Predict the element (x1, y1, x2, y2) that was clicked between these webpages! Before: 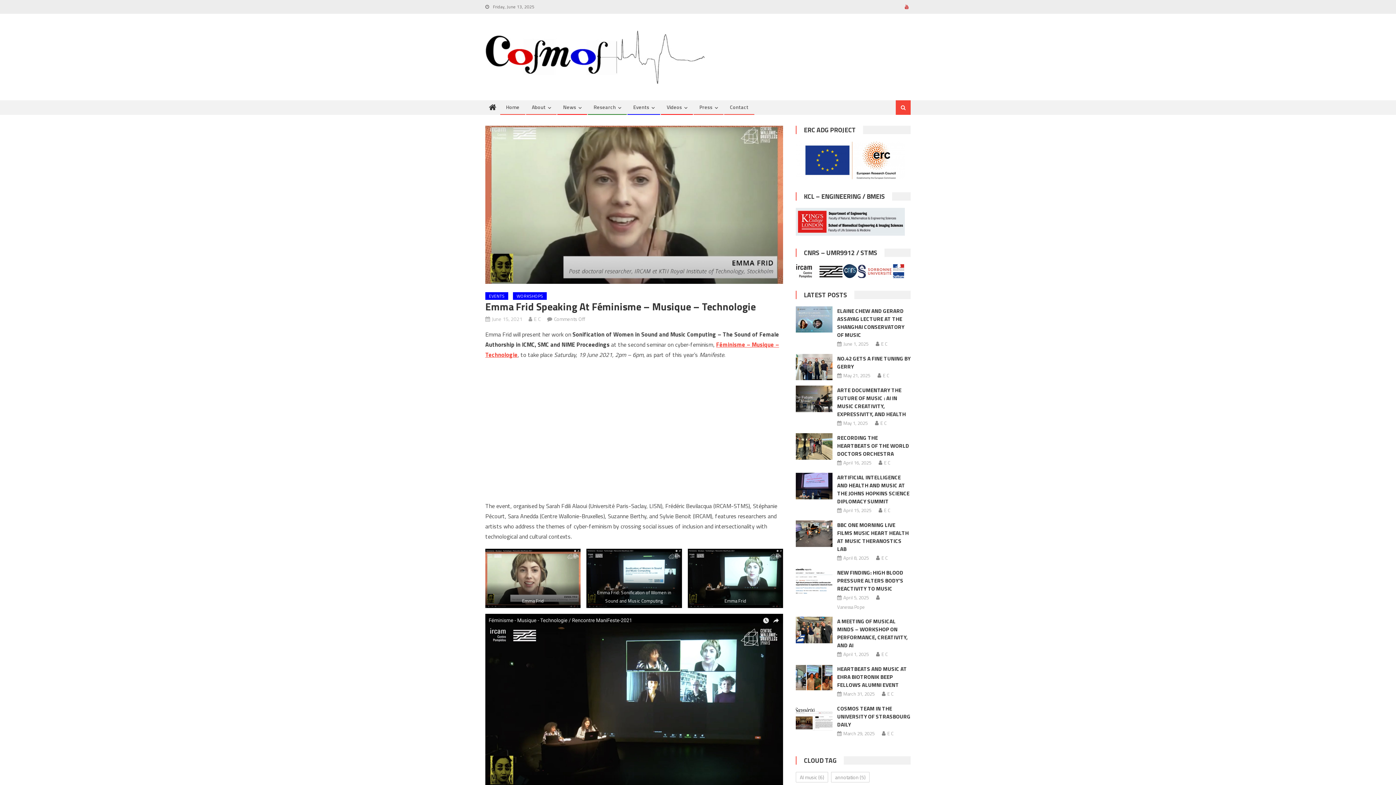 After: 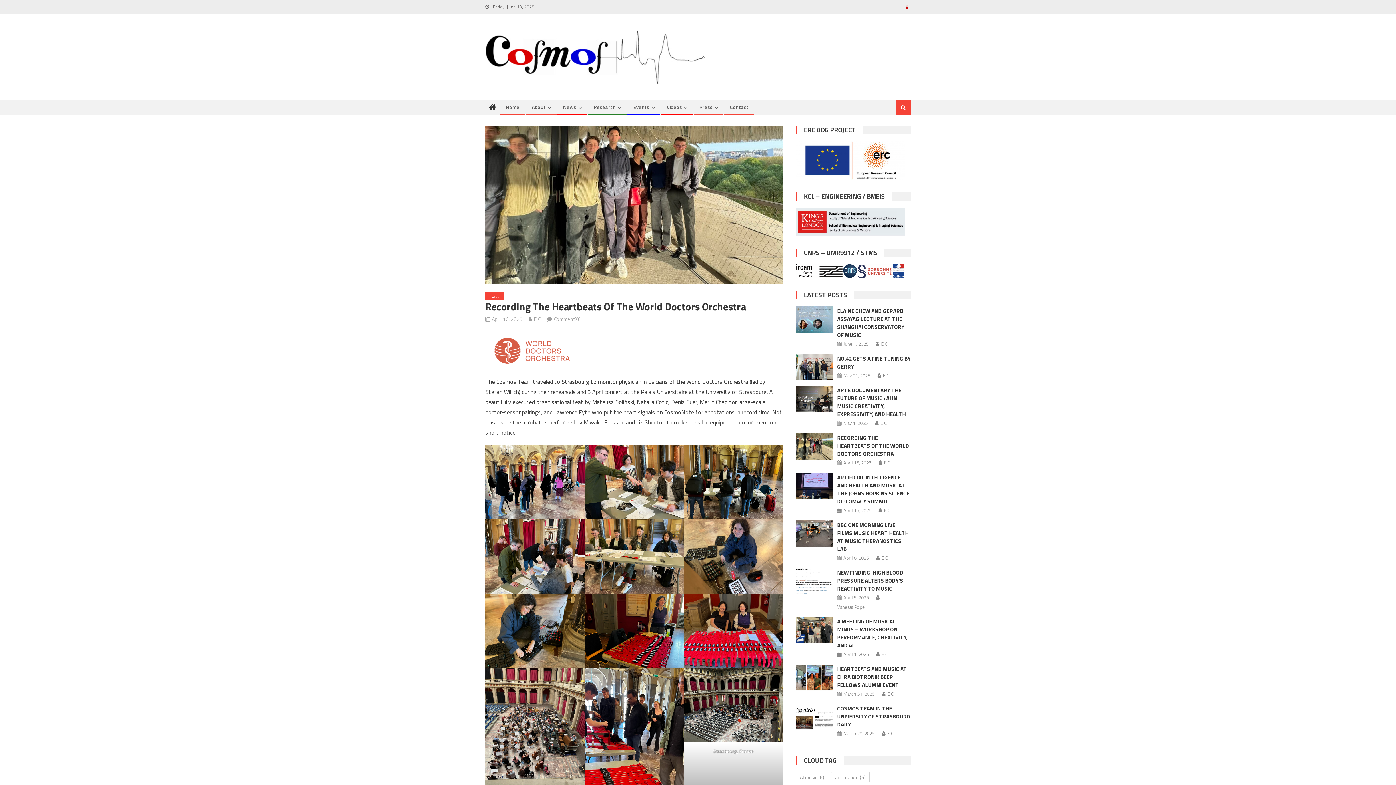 Action: bbox: (796, 433, 832, 459)